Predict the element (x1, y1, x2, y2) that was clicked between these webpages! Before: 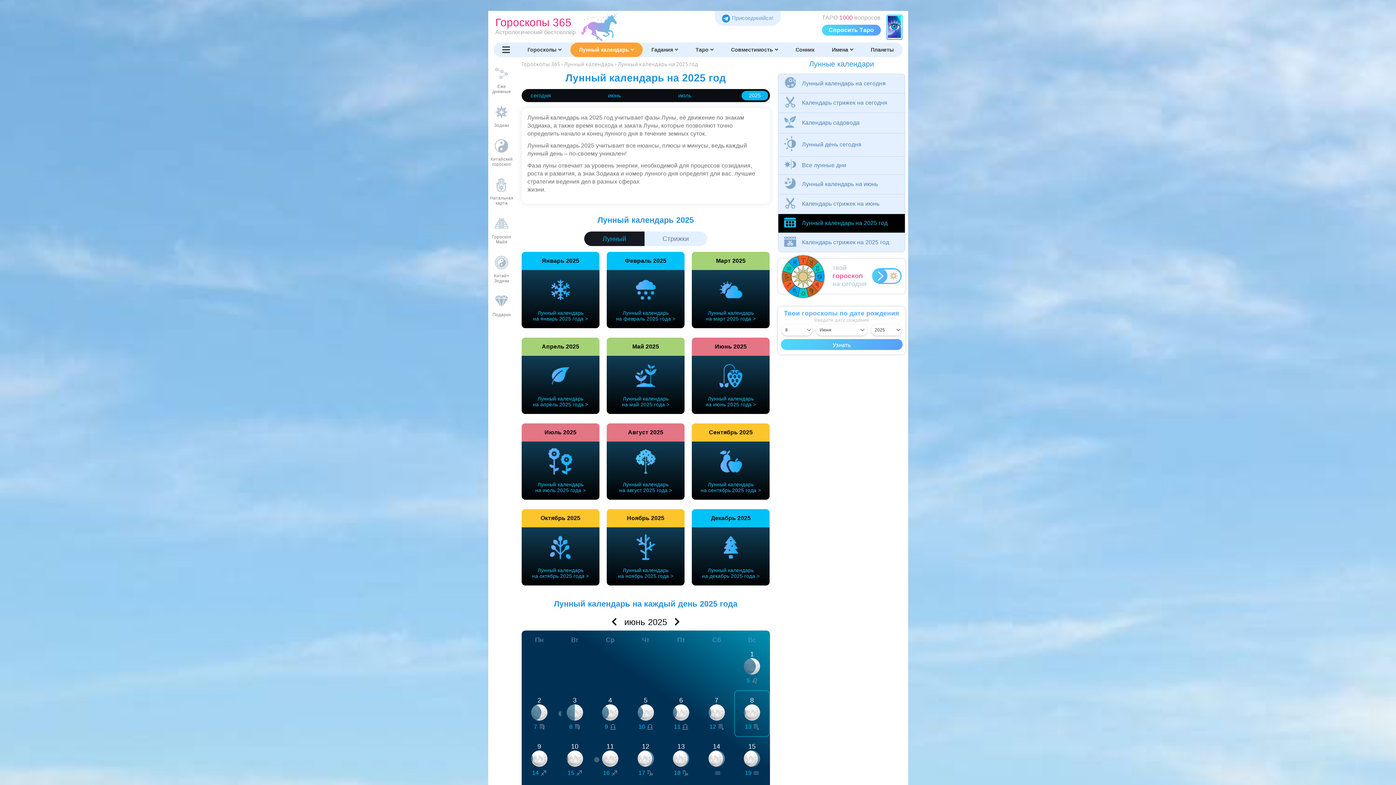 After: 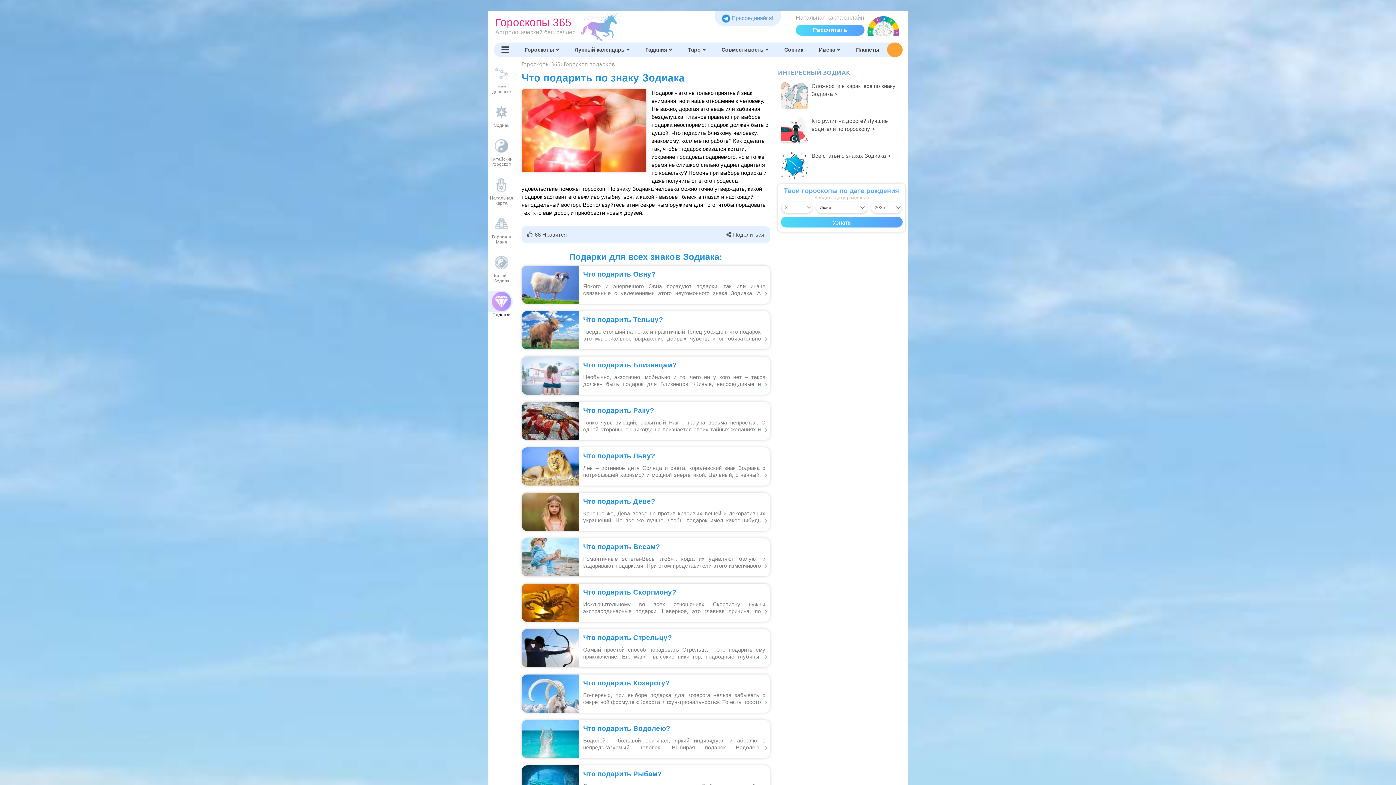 Action: bbox: (488, 290, 514, 317) label: Подарки